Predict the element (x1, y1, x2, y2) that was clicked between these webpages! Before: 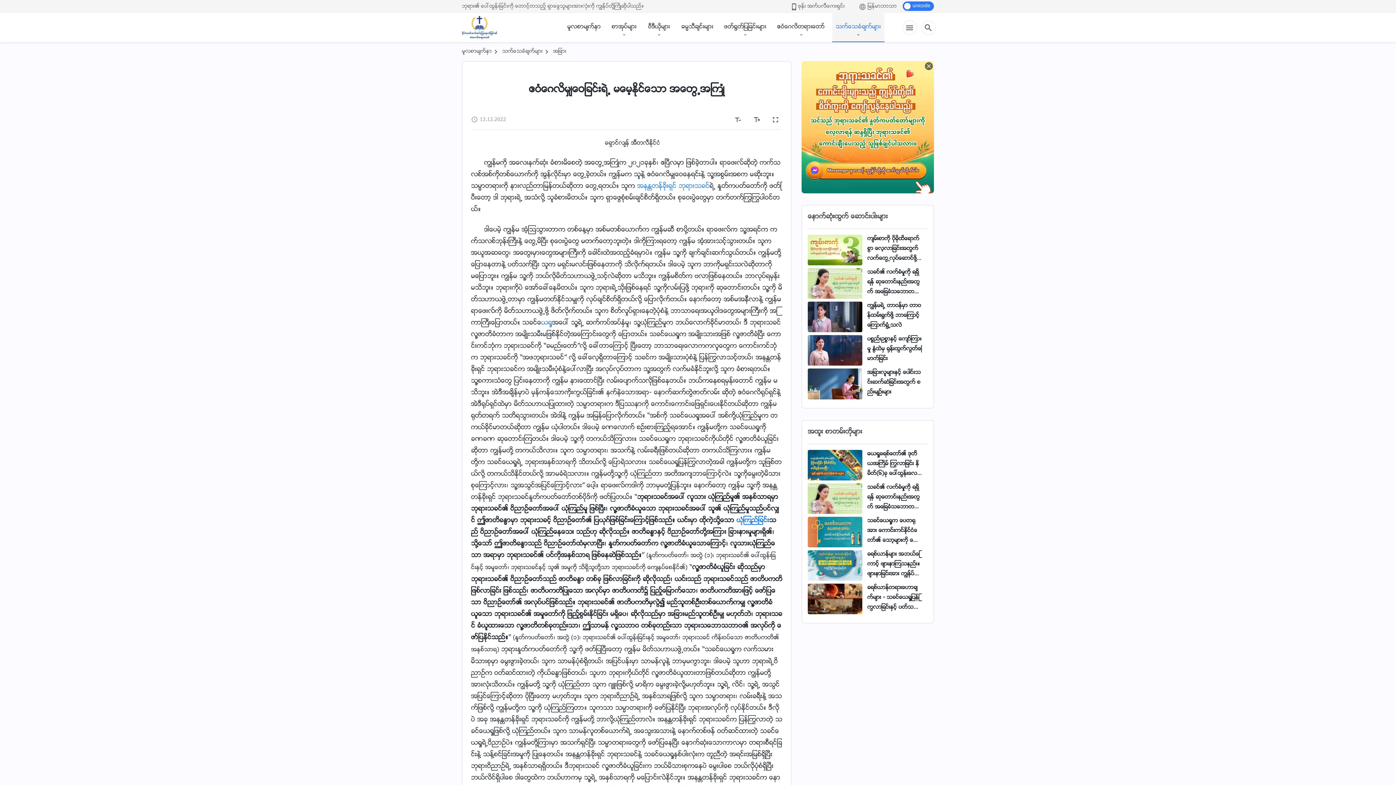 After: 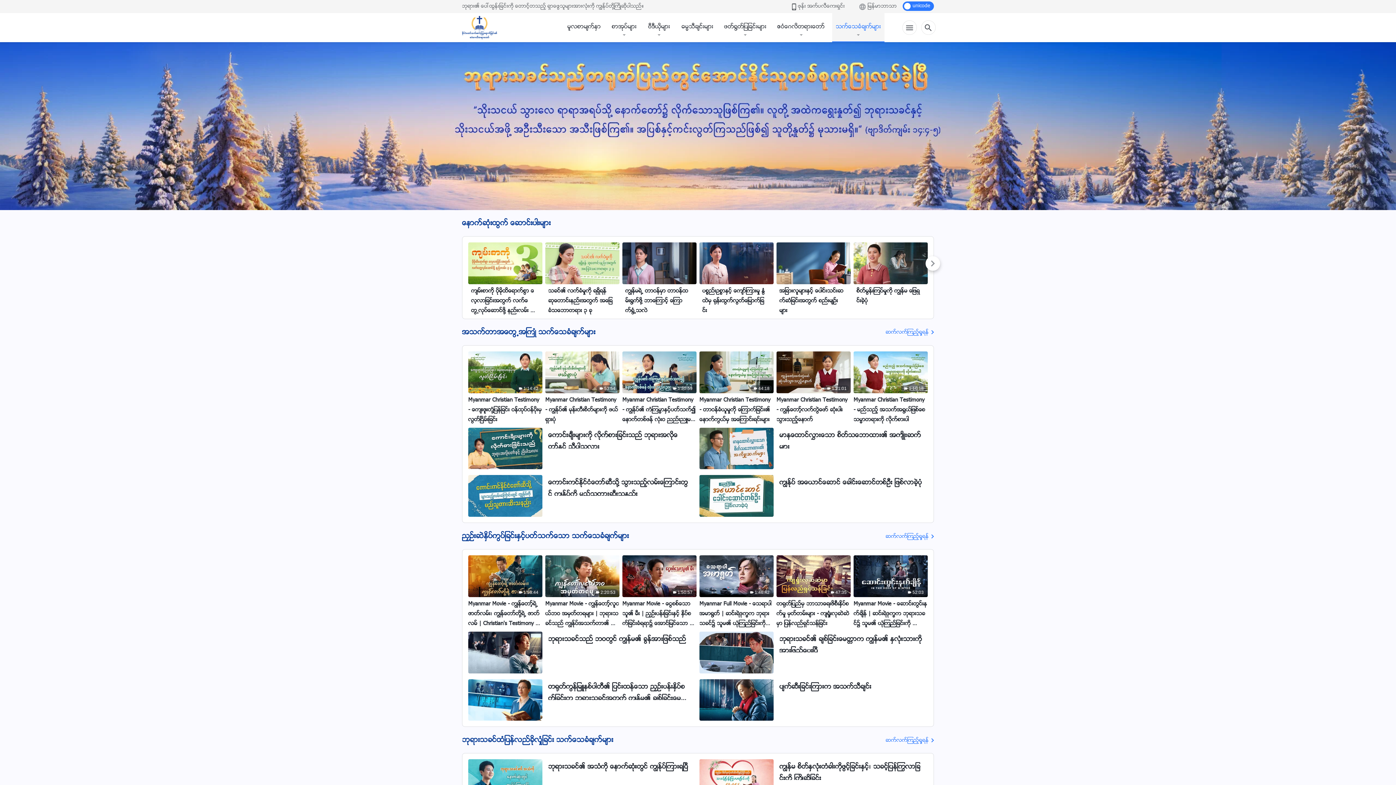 Action: label: သက္ေသခံခ်က္မ်ား bbox: (832, 13, 884, 41)